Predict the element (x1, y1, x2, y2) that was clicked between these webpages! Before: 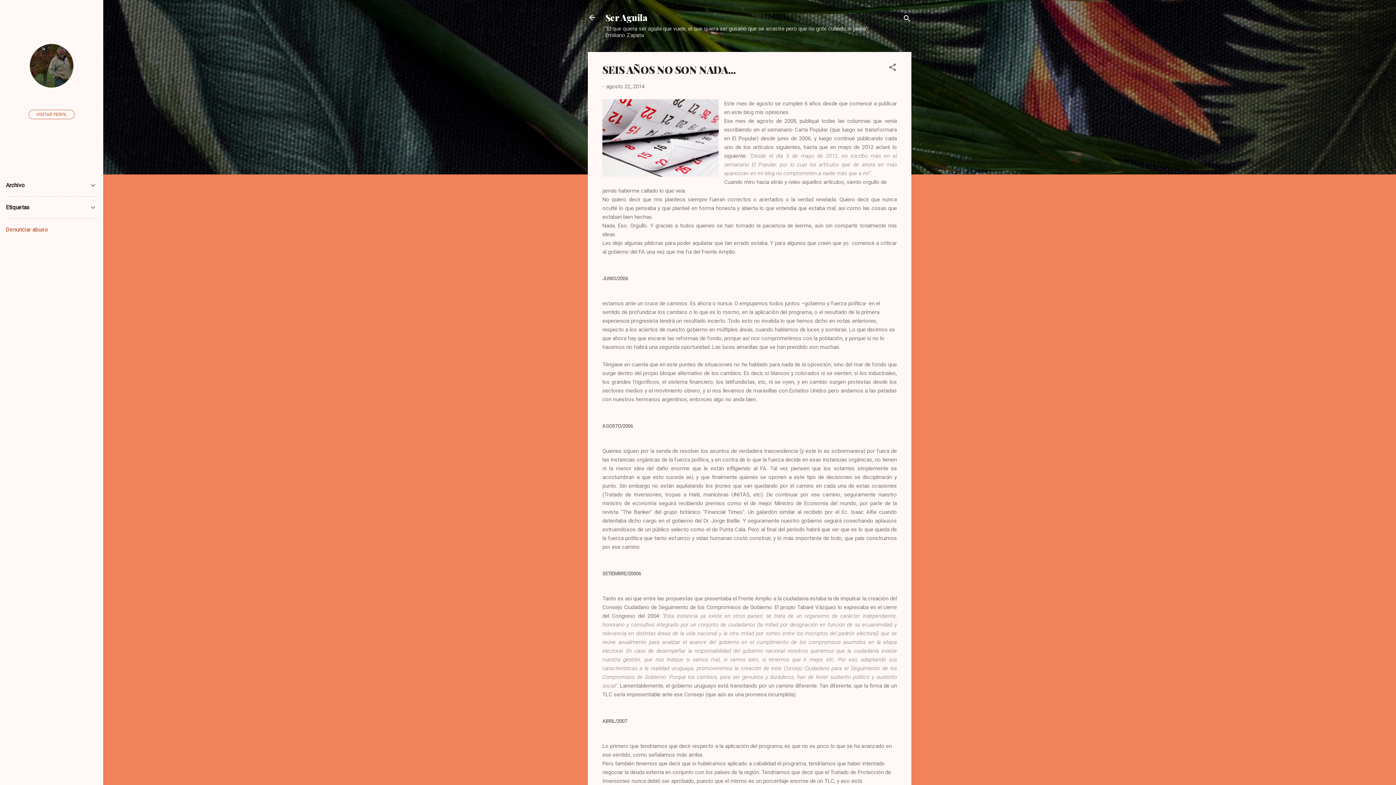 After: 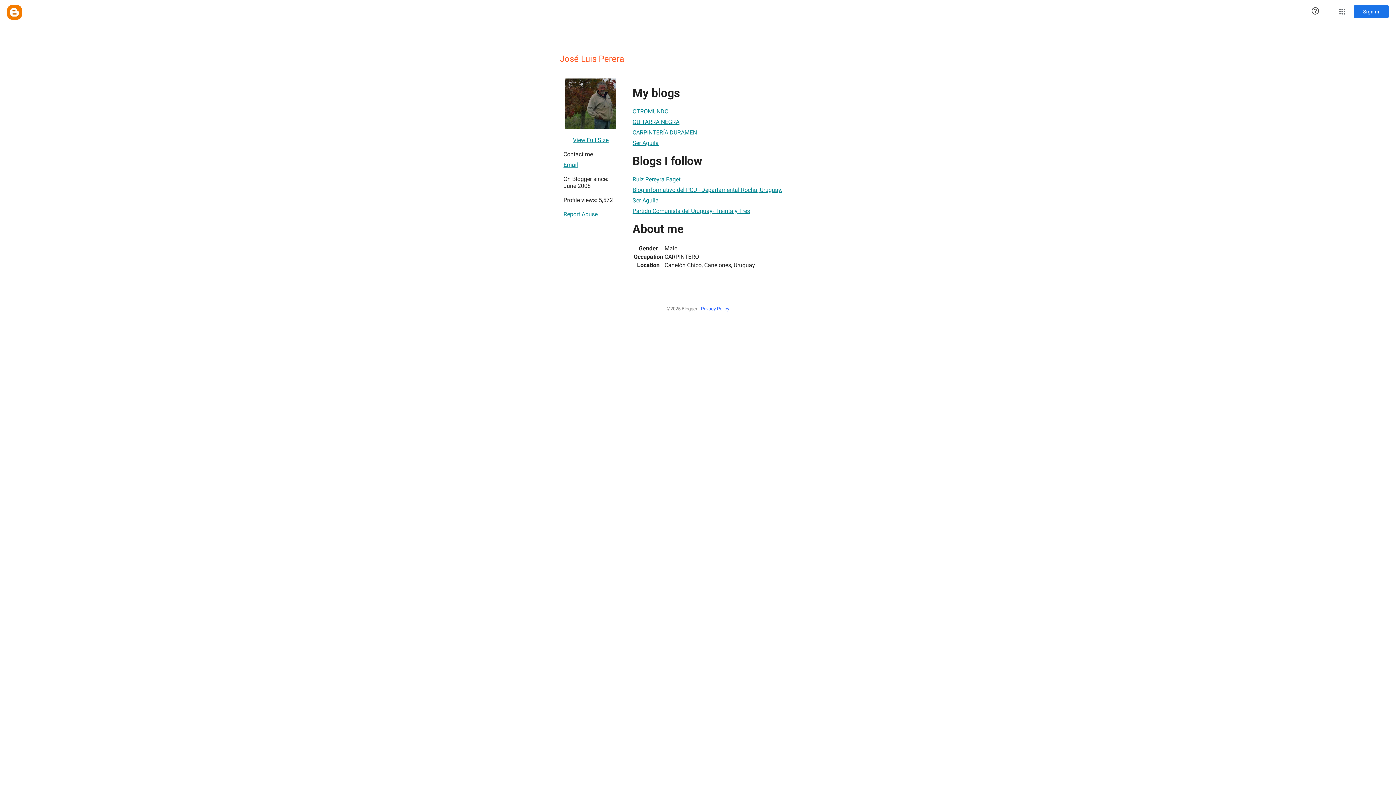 Action: label: VISITAR PERFIL bbox: (28, 109, 74, 119)